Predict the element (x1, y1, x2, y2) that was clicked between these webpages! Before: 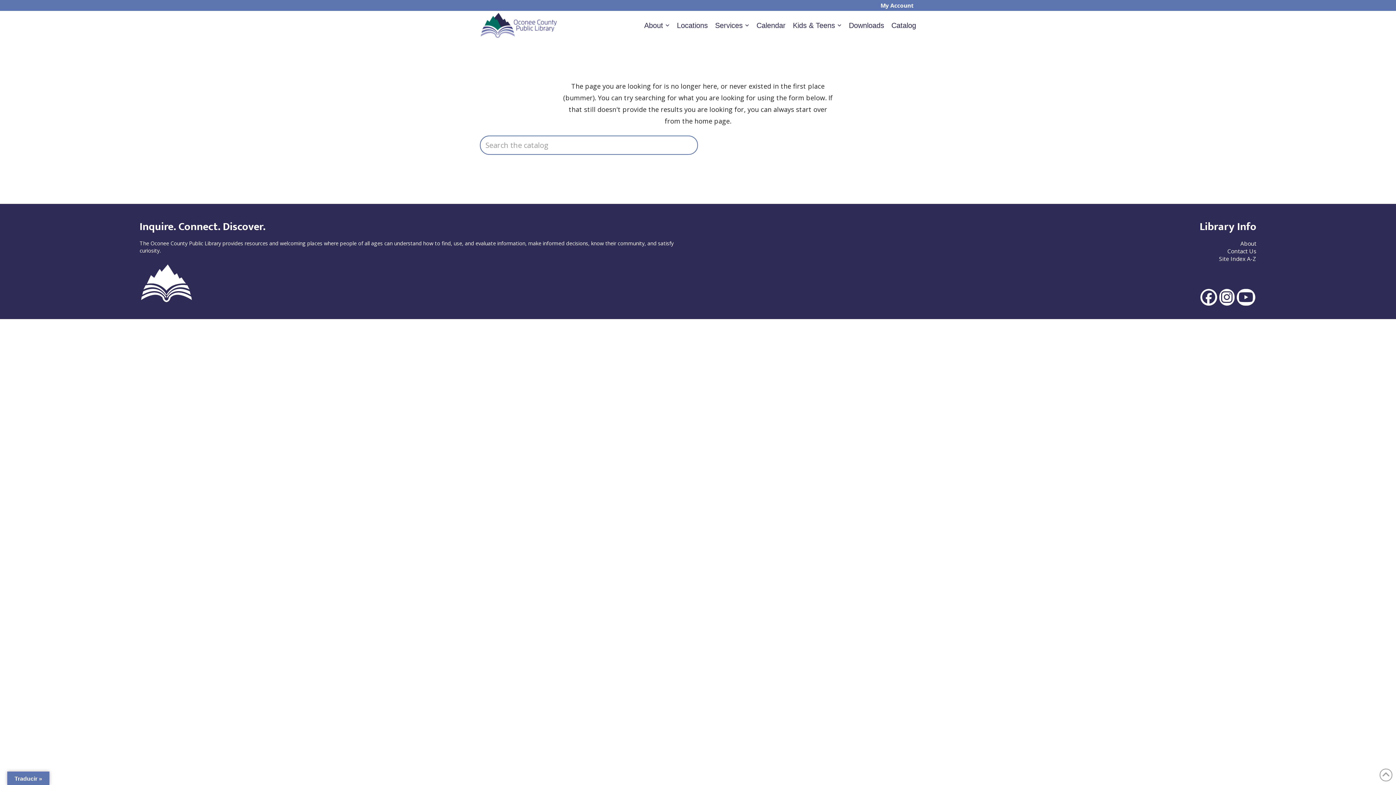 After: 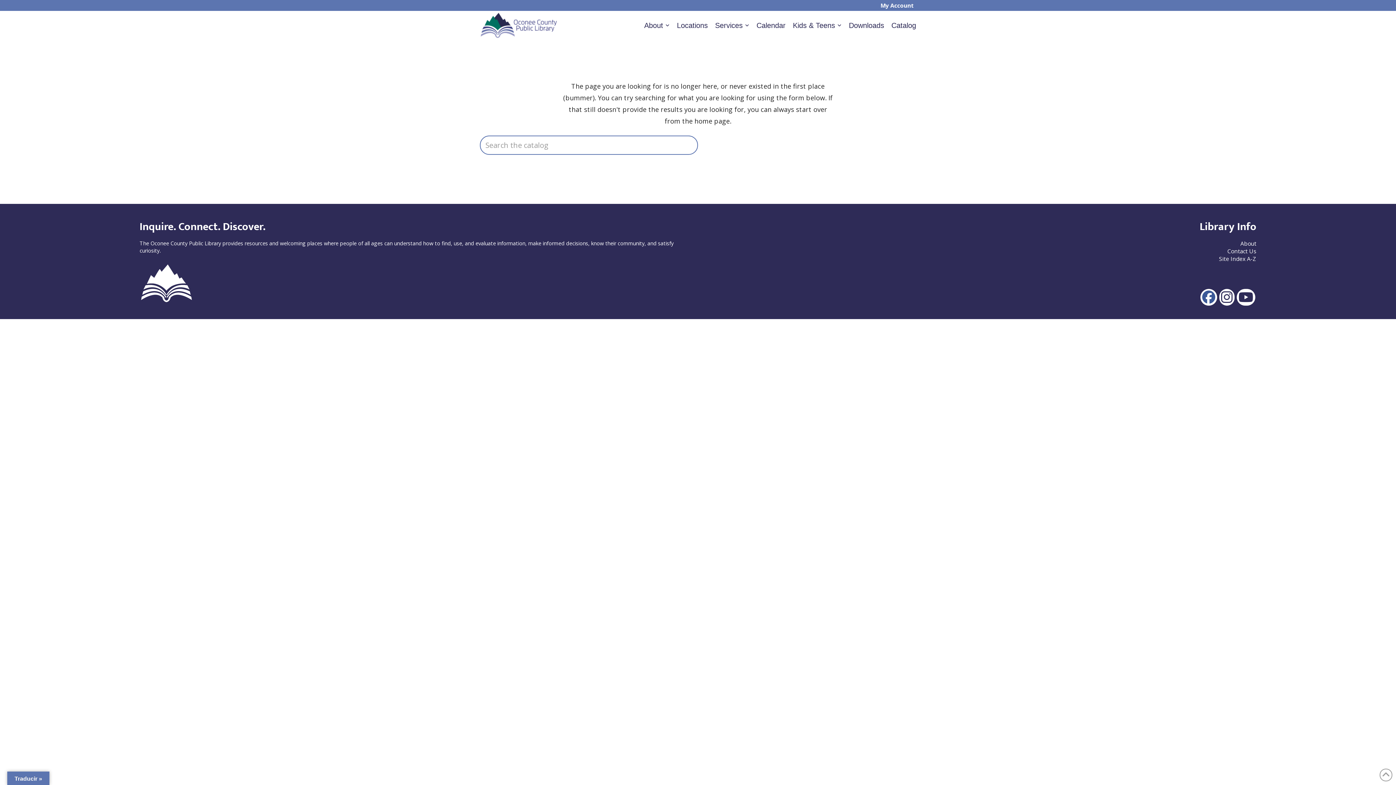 Action: bbox: (1200, 288, 1217, 305)